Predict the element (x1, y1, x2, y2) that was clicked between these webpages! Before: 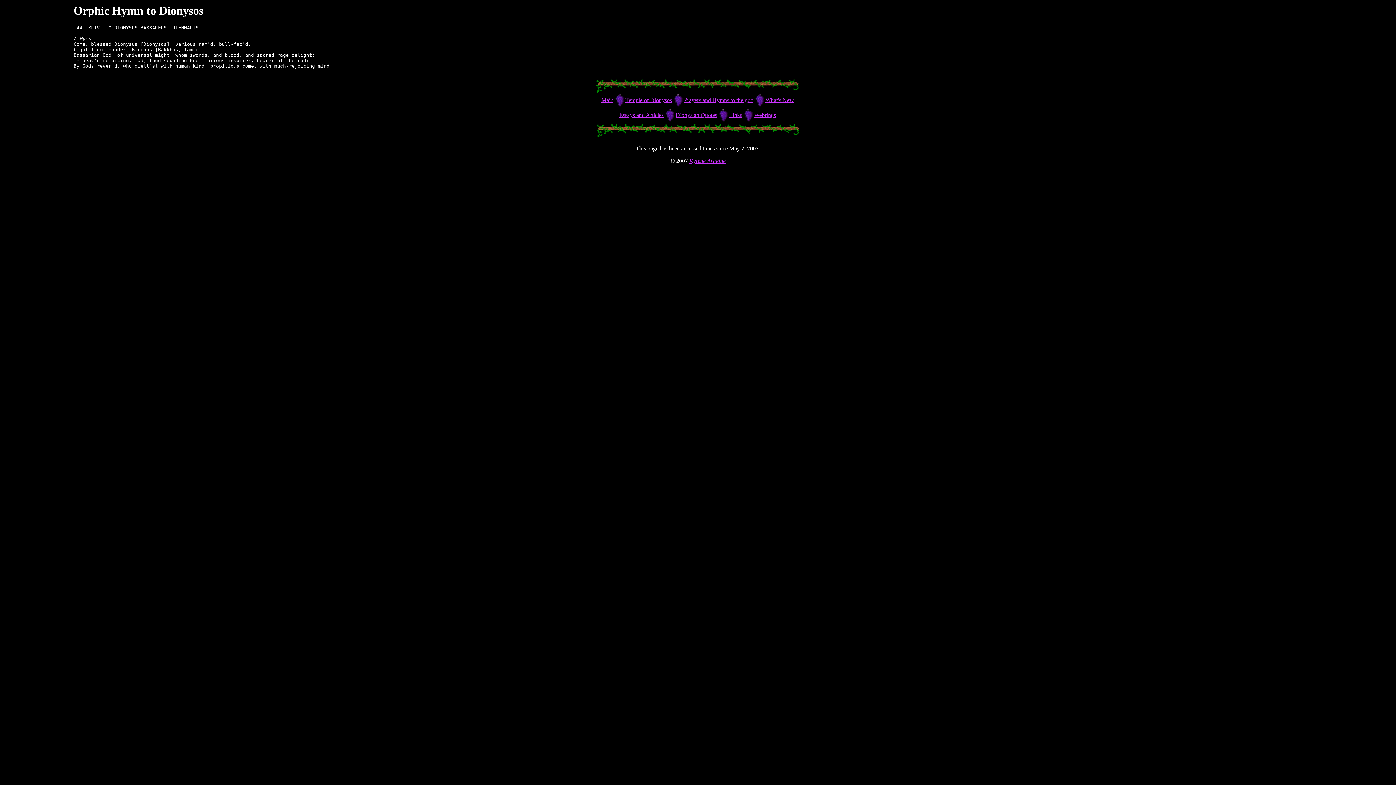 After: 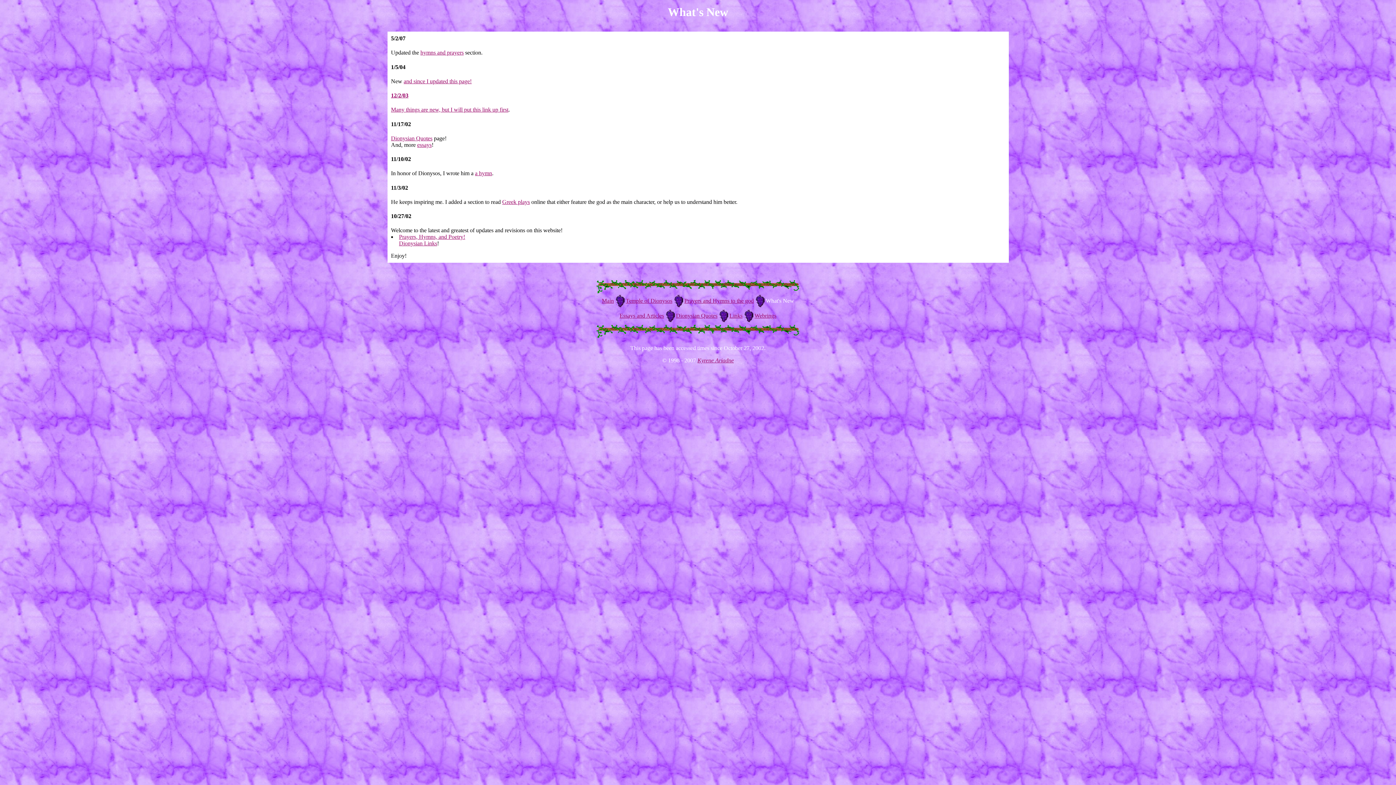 Action: label: What's New bbox: (765, 97, 794, 103)